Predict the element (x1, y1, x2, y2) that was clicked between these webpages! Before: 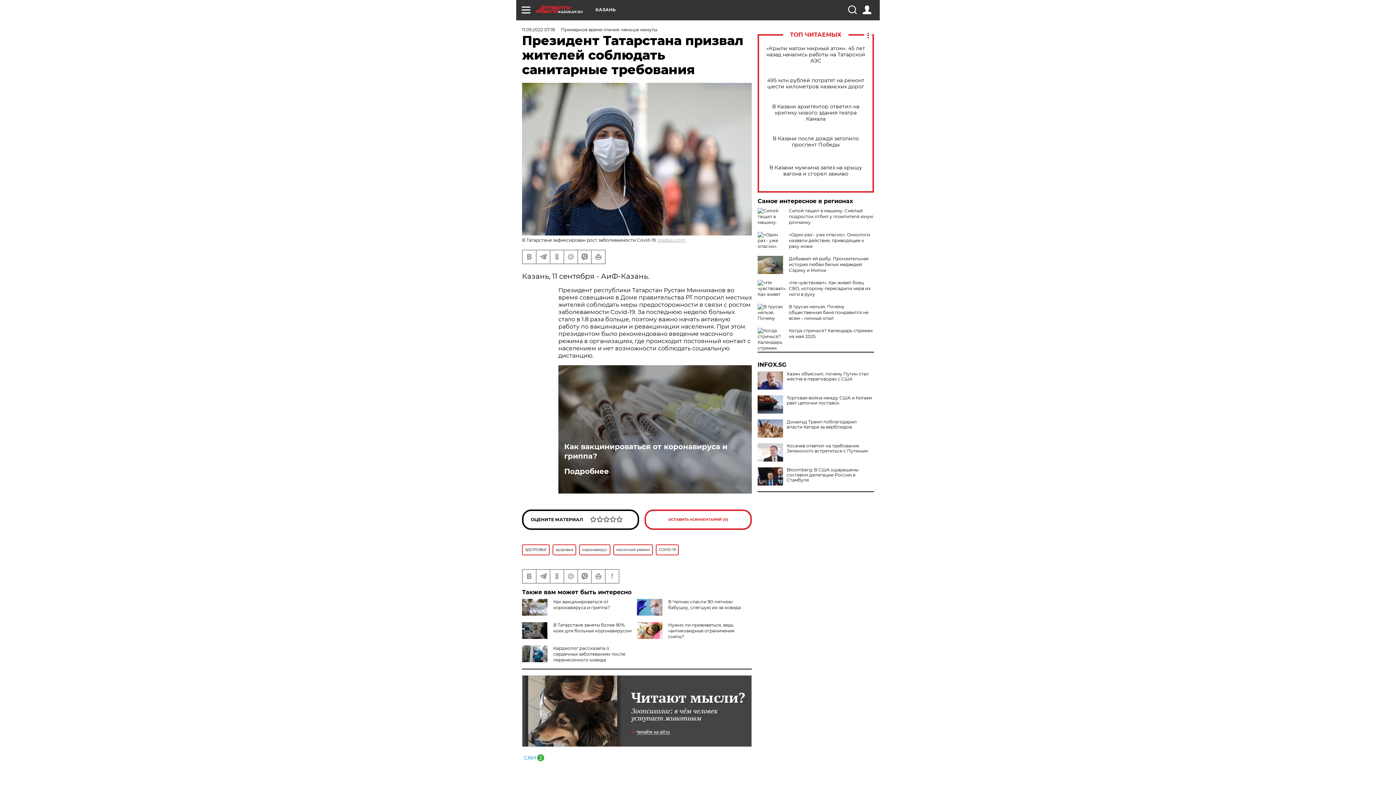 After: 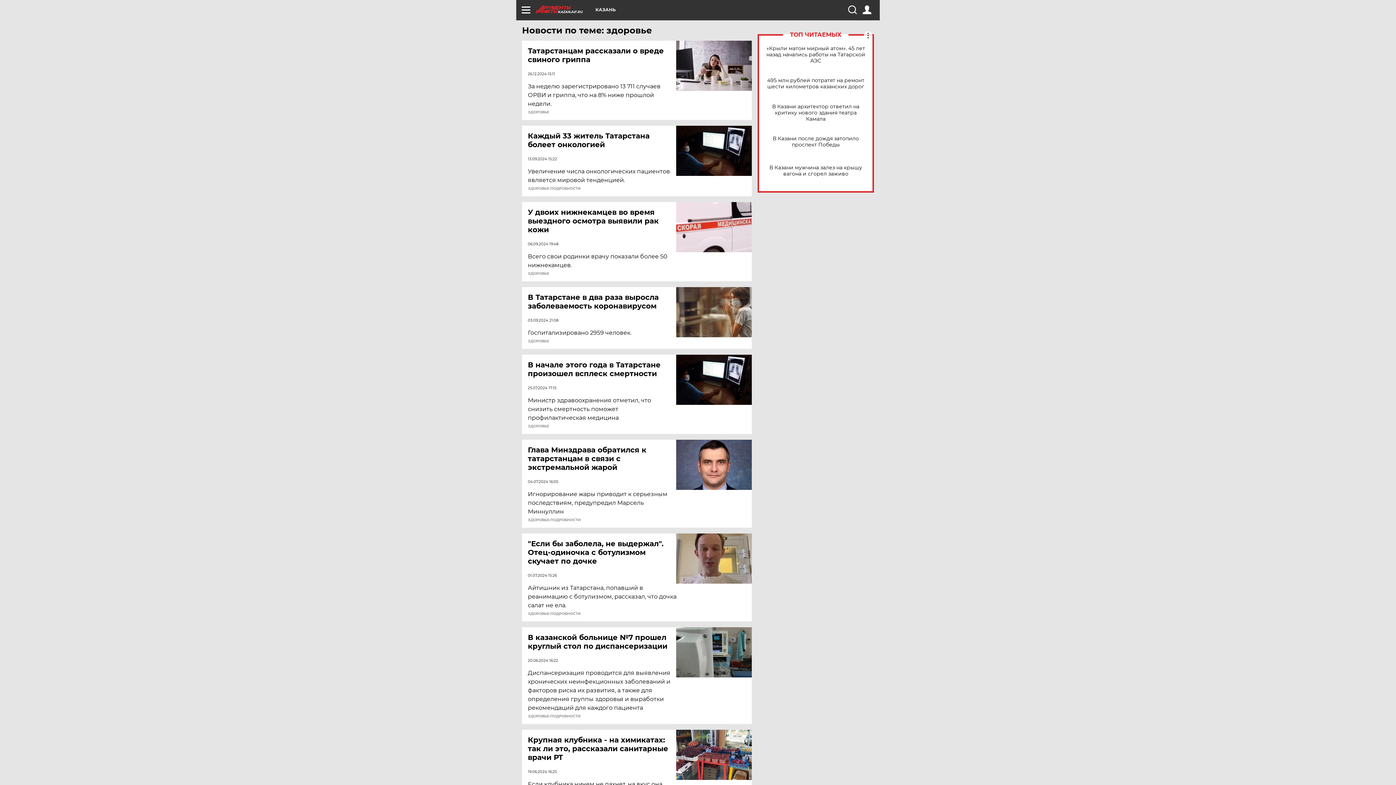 Action: label: здоровье bbox: (552, 544, 576, 555)